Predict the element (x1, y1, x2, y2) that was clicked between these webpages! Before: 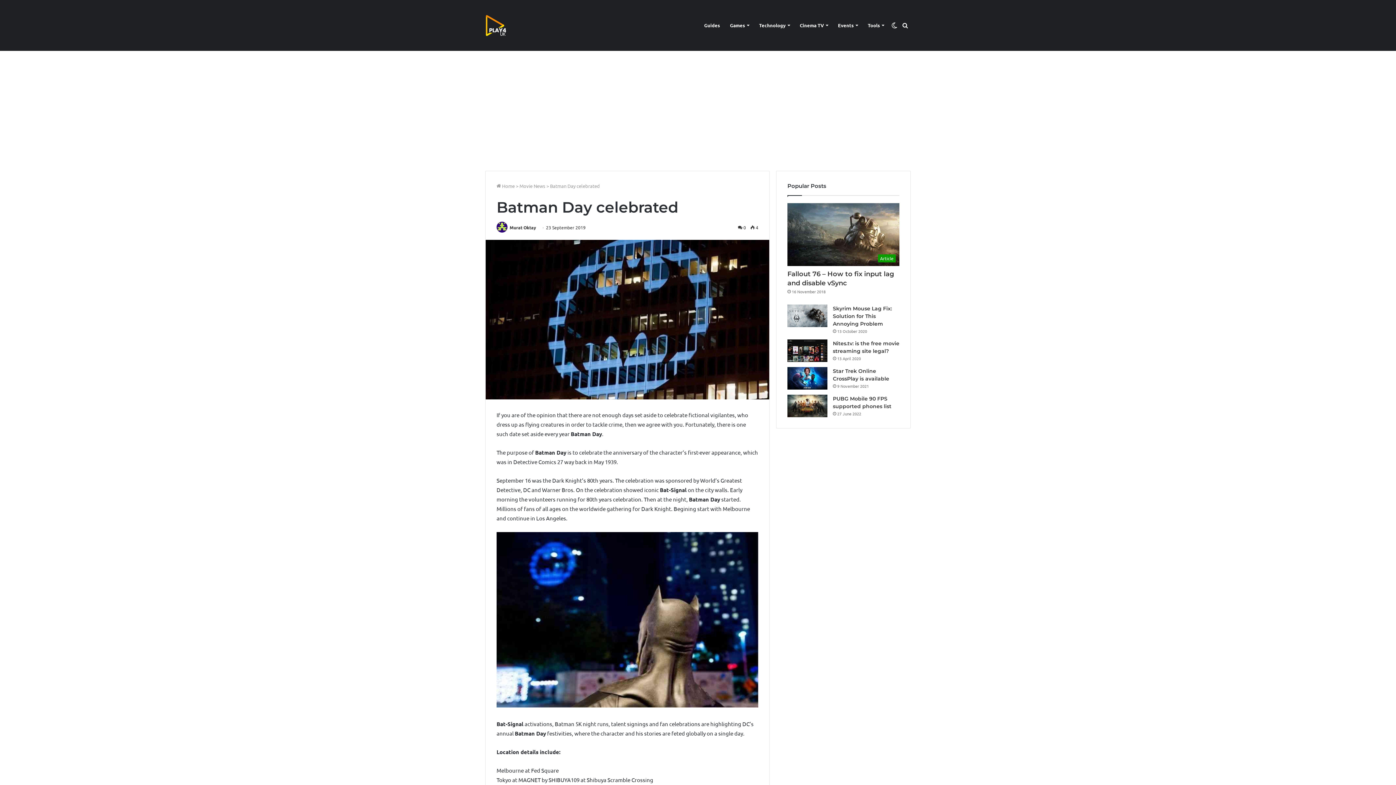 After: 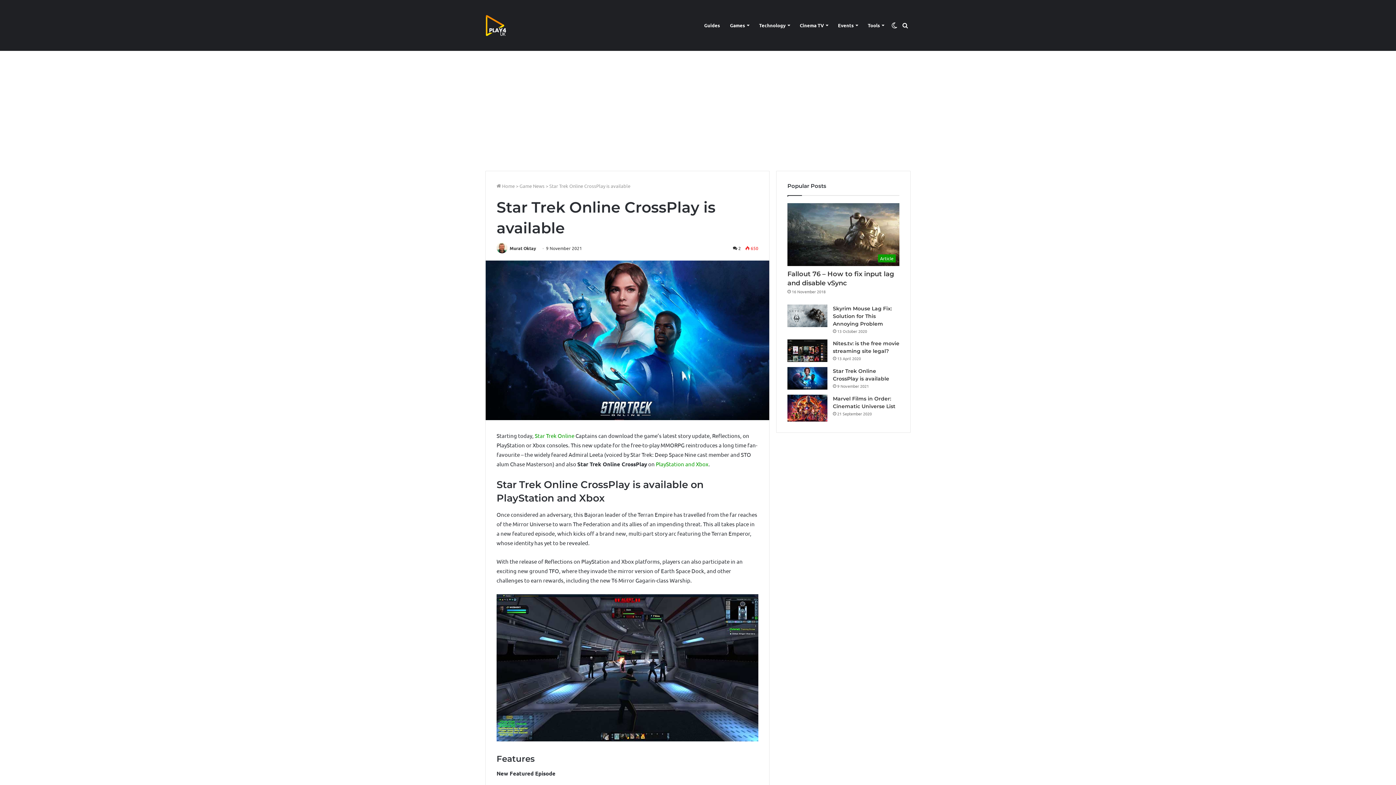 Action: bbox: (787, 367, 827, 389) label: Star Trek Online CrossPlay is available